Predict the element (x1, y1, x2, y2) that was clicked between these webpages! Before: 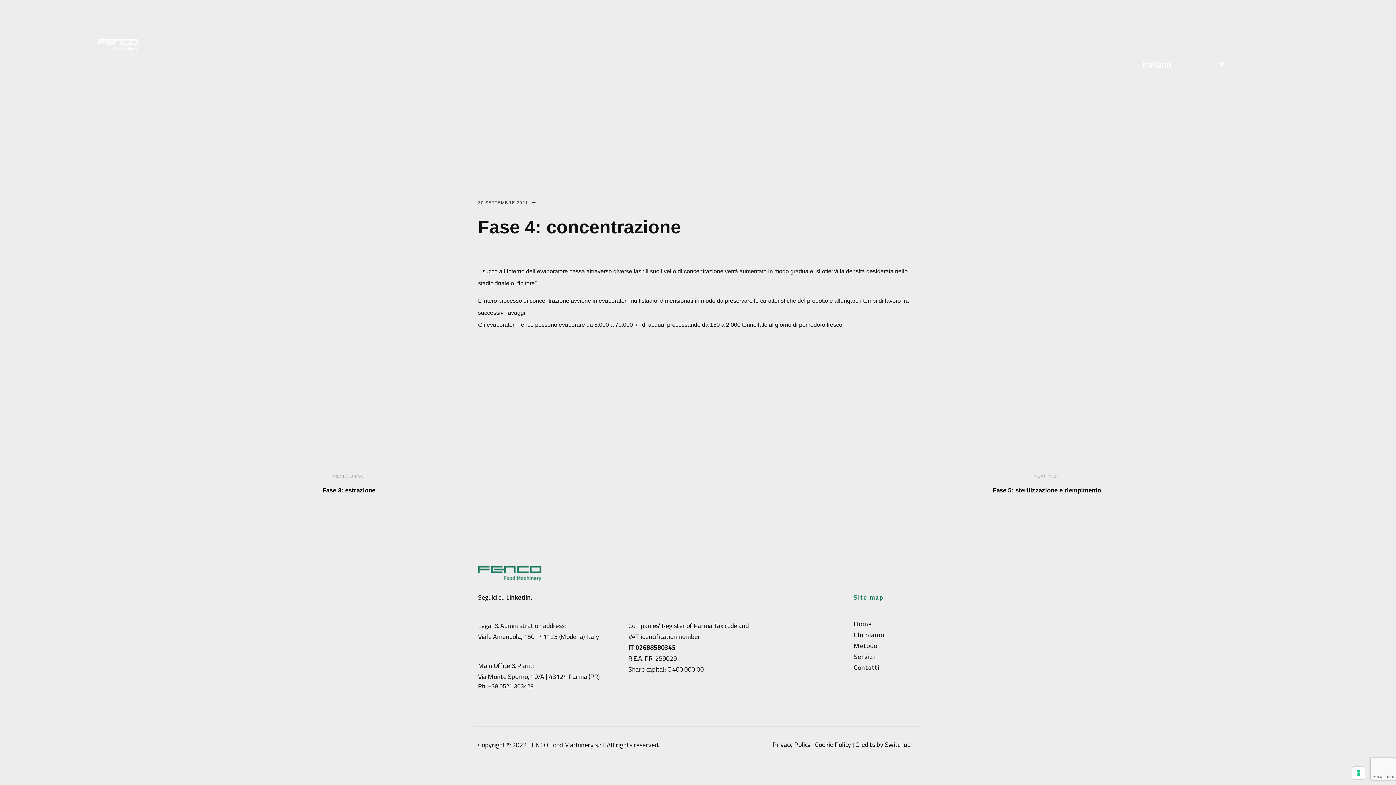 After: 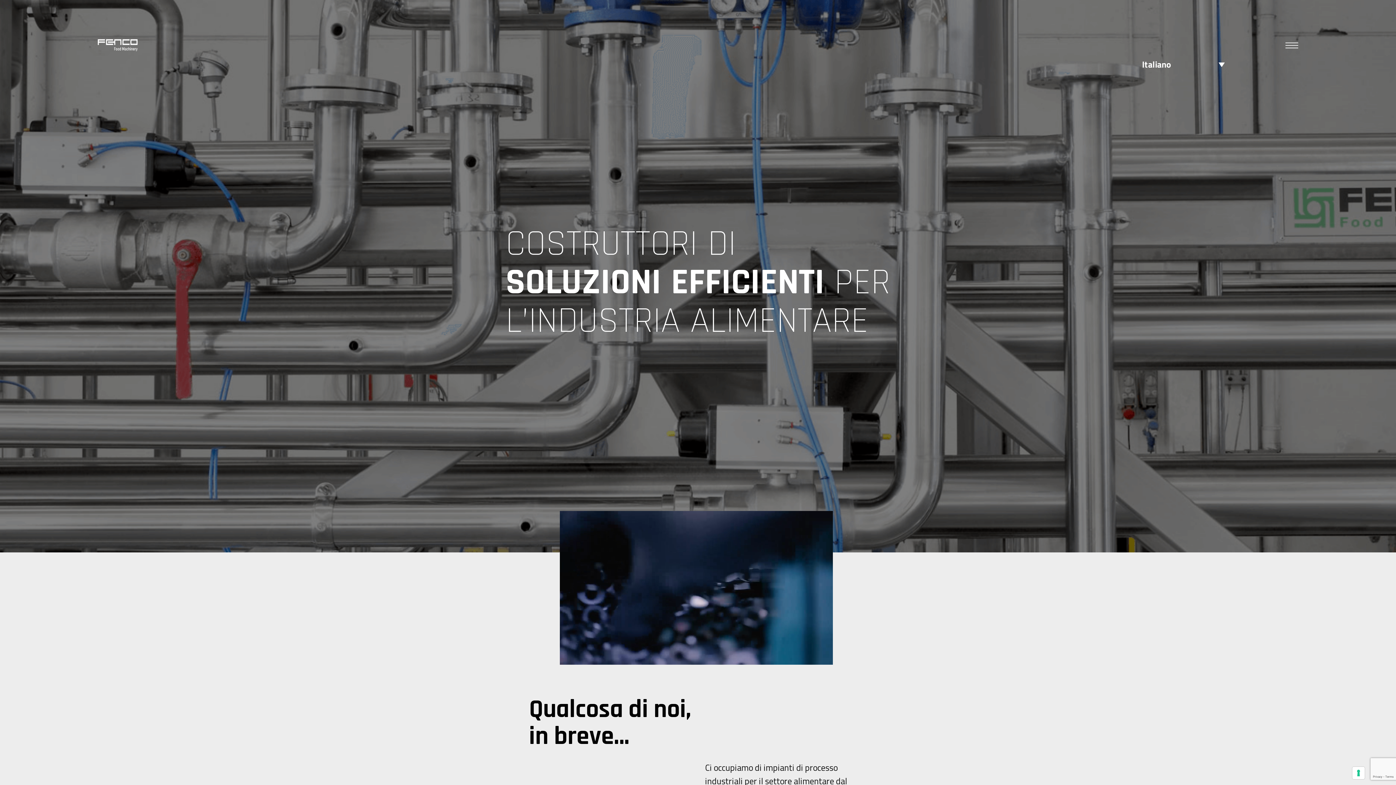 Action: bbox: (853, 629, 884, 640) label: Chi Siamo